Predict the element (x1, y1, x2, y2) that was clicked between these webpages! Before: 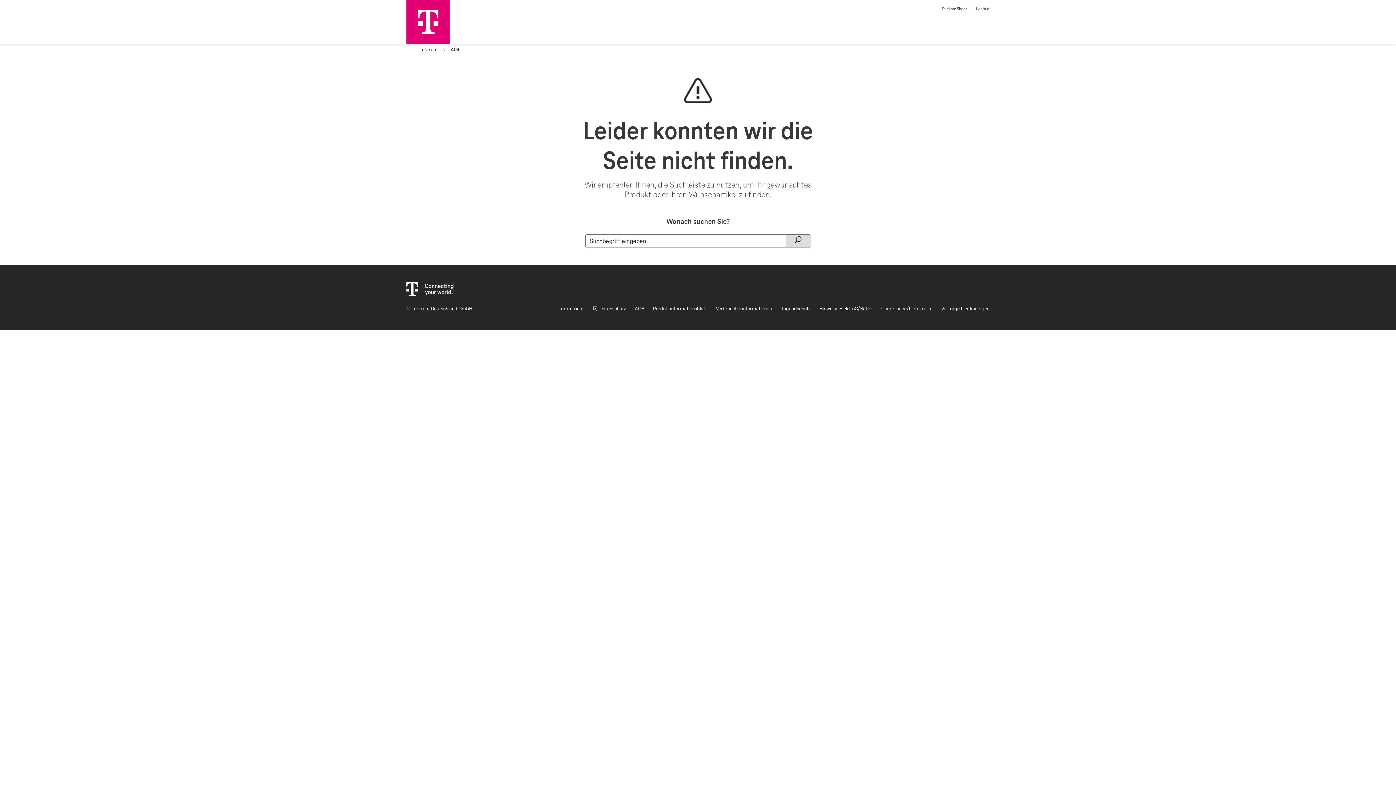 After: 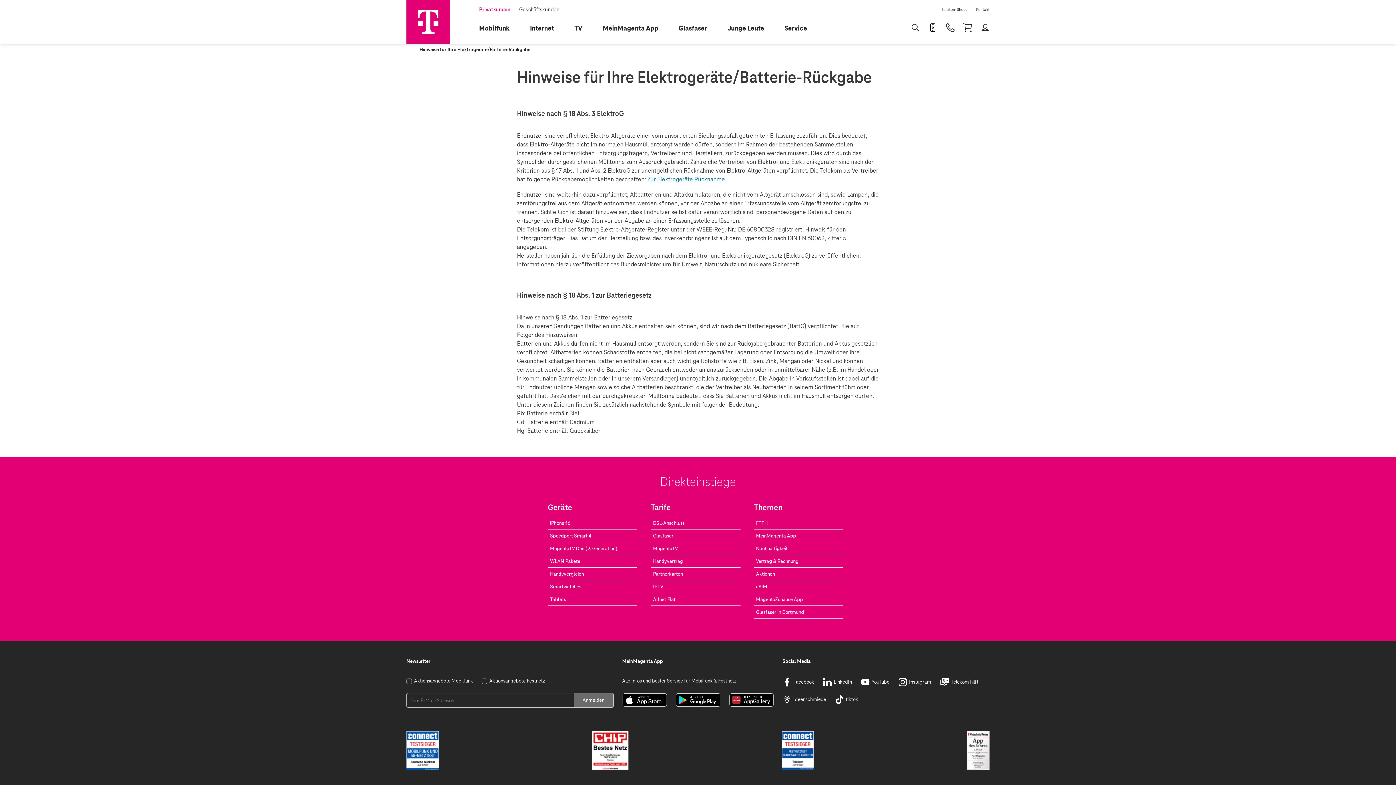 Action: bbox: (819, 305, 872, 312) label: Hinweise ElektroG/BattG